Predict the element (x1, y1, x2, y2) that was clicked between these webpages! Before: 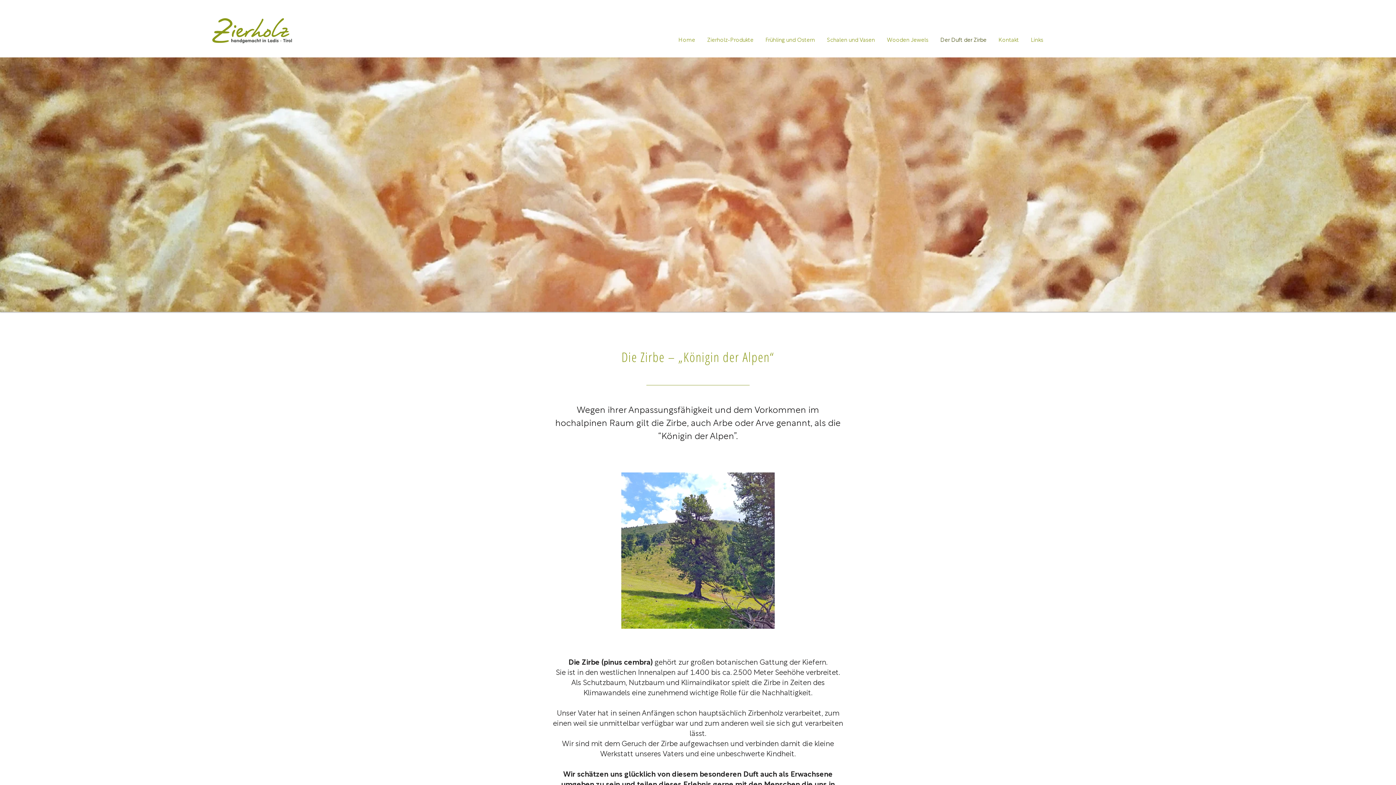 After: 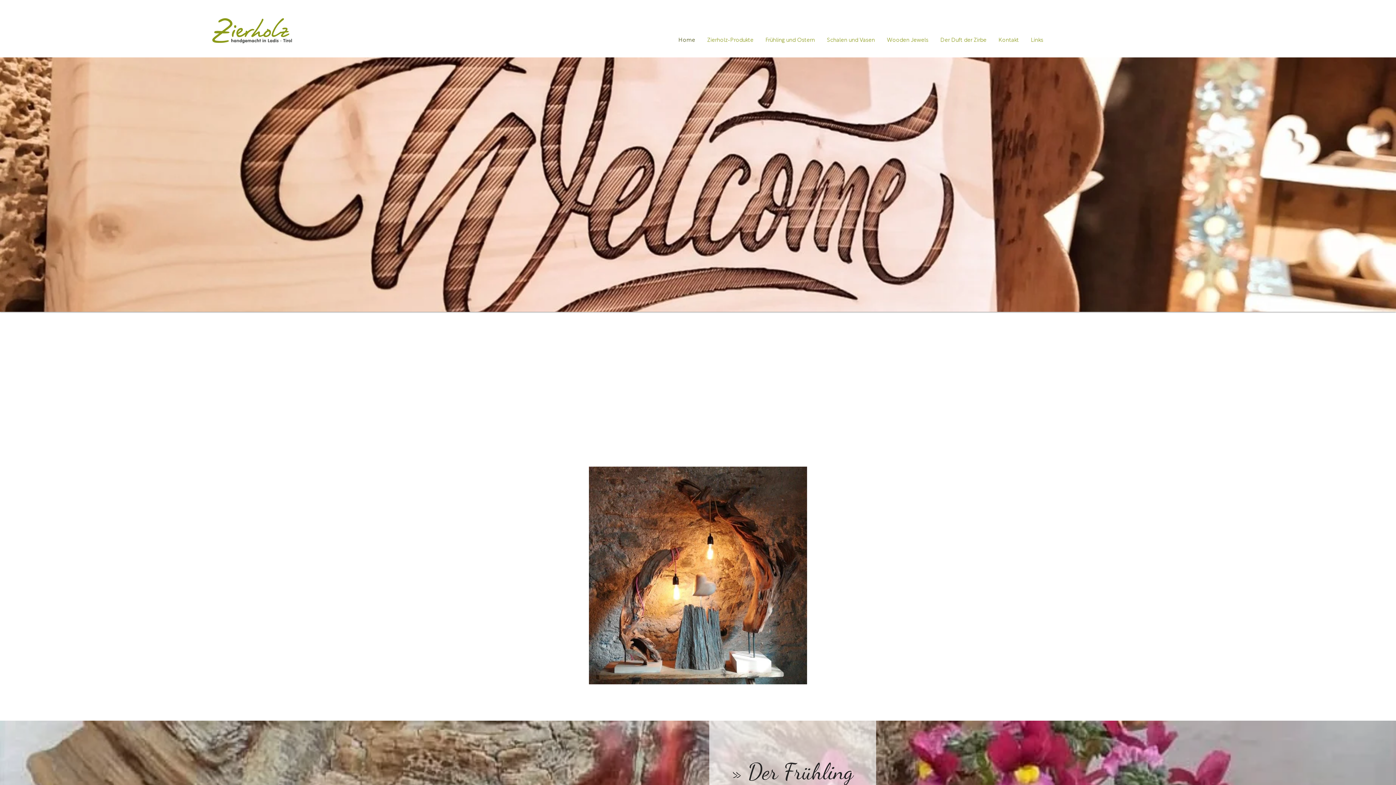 Action: label: Home bbox: (672, 36, 701, 43)